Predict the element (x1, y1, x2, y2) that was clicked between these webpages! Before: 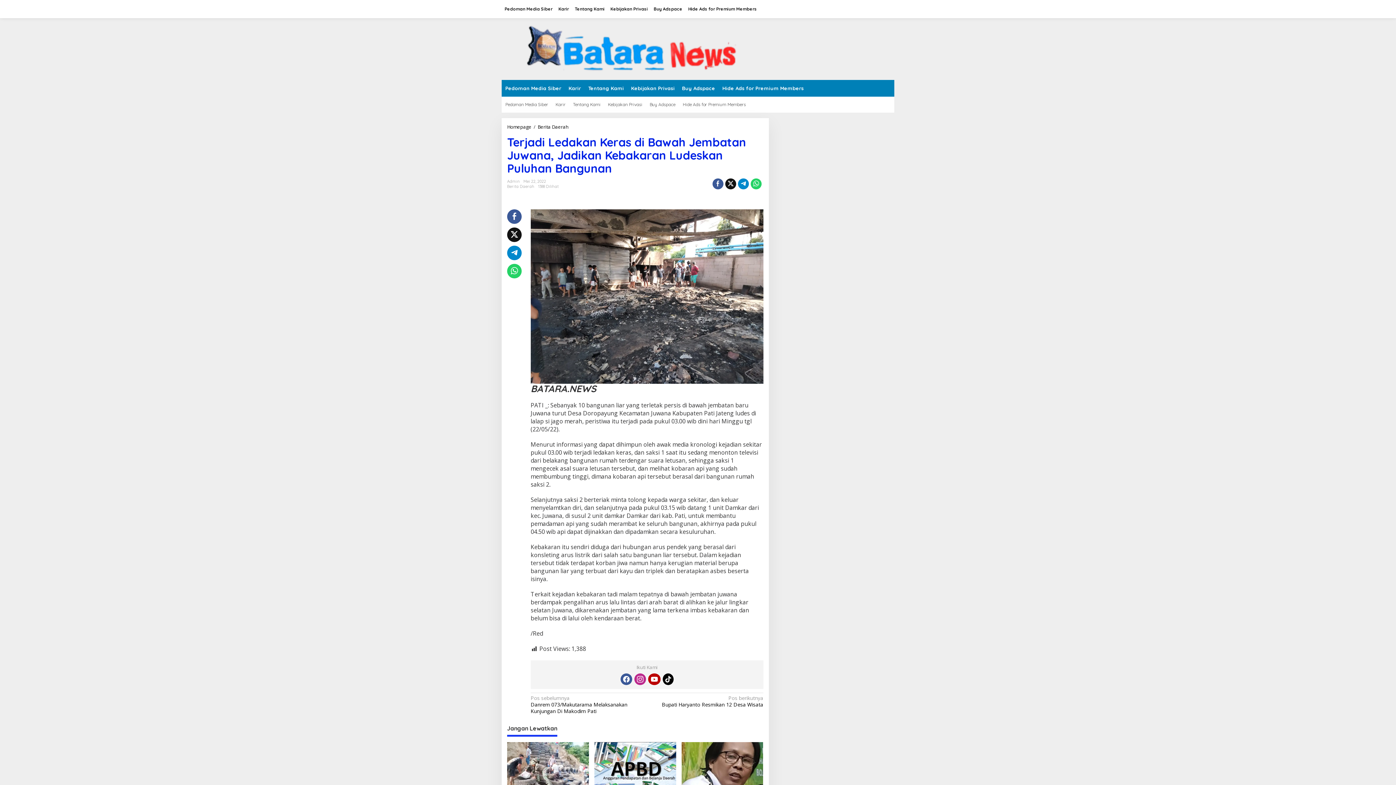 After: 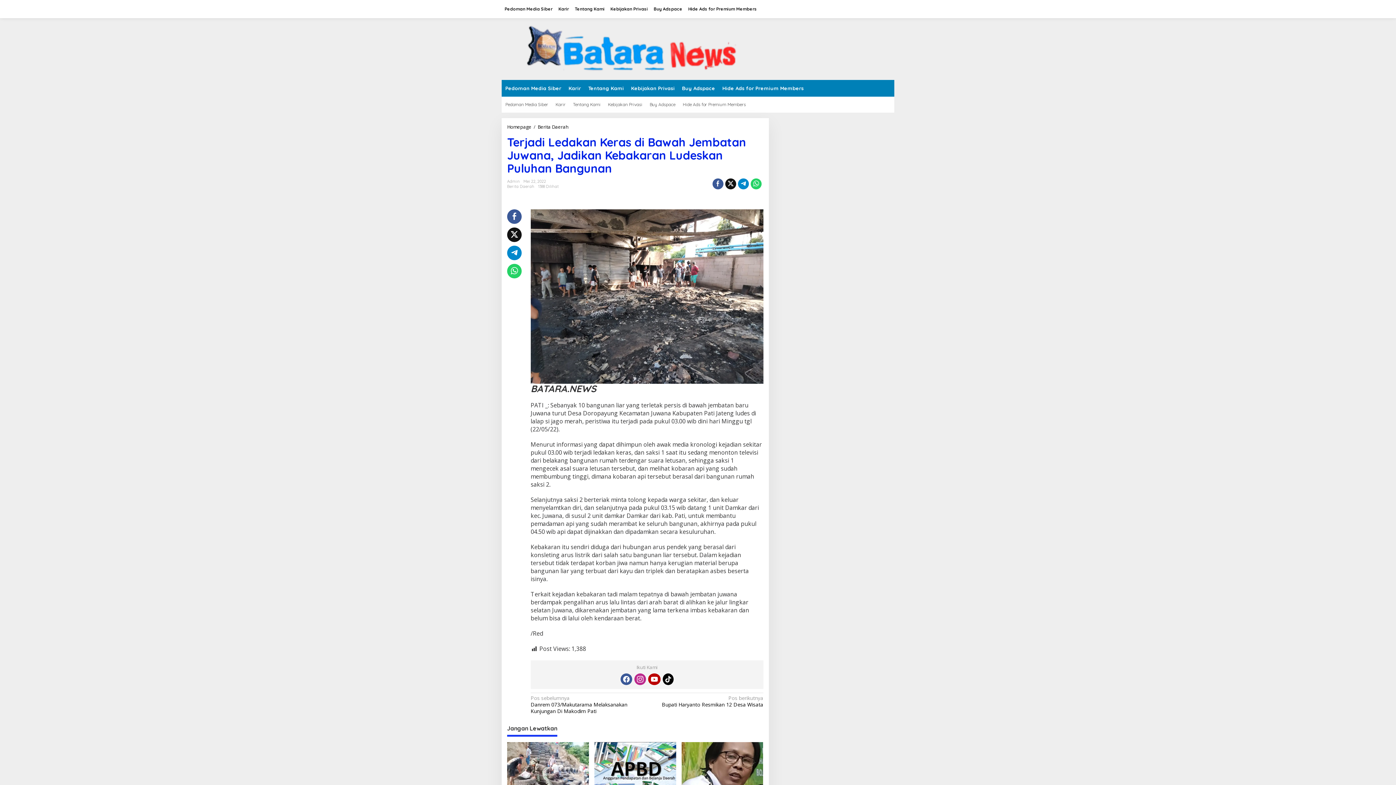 Action: bbox: (507, 245, 521, 260)